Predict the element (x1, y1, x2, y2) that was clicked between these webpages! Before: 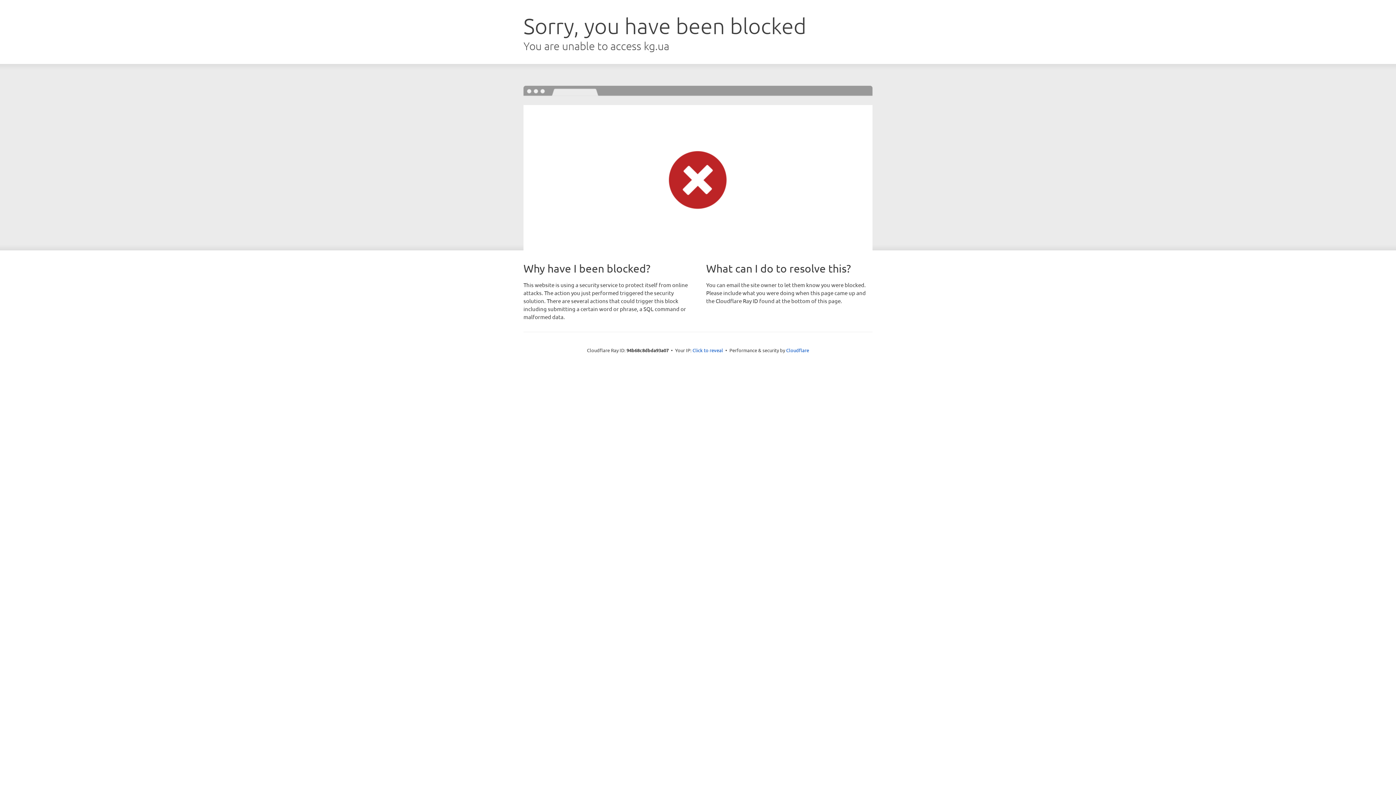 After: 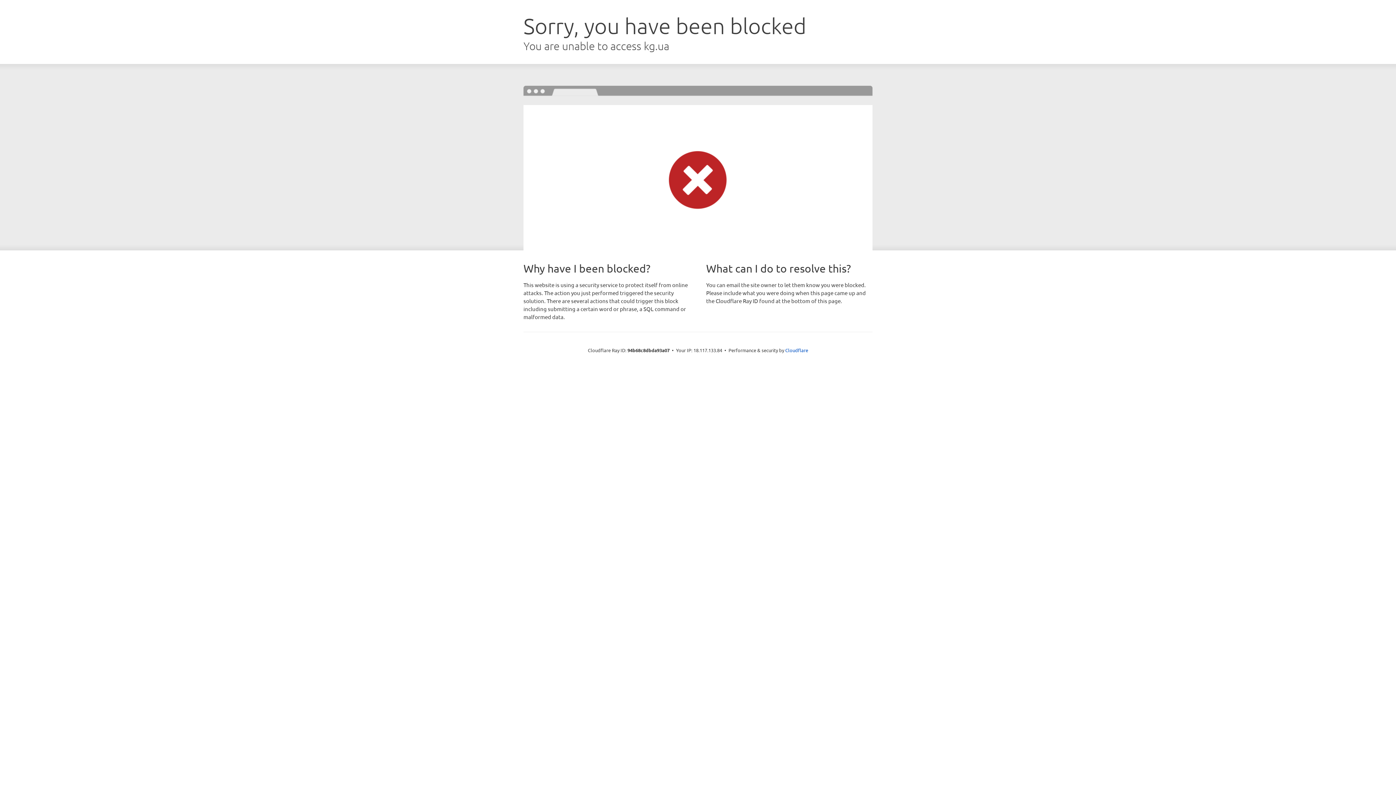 Action: label: Click to reveal bbox: (692, 346, 723, 353)